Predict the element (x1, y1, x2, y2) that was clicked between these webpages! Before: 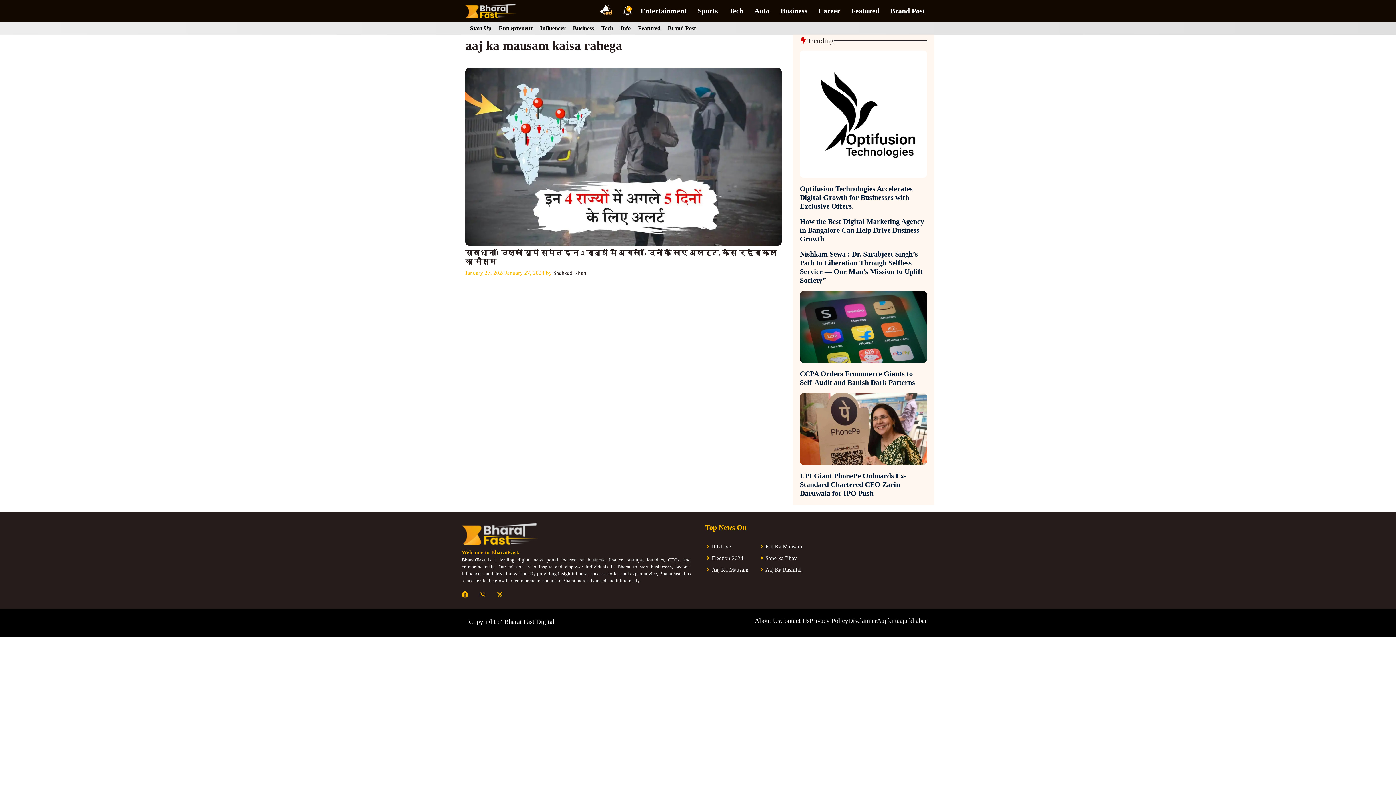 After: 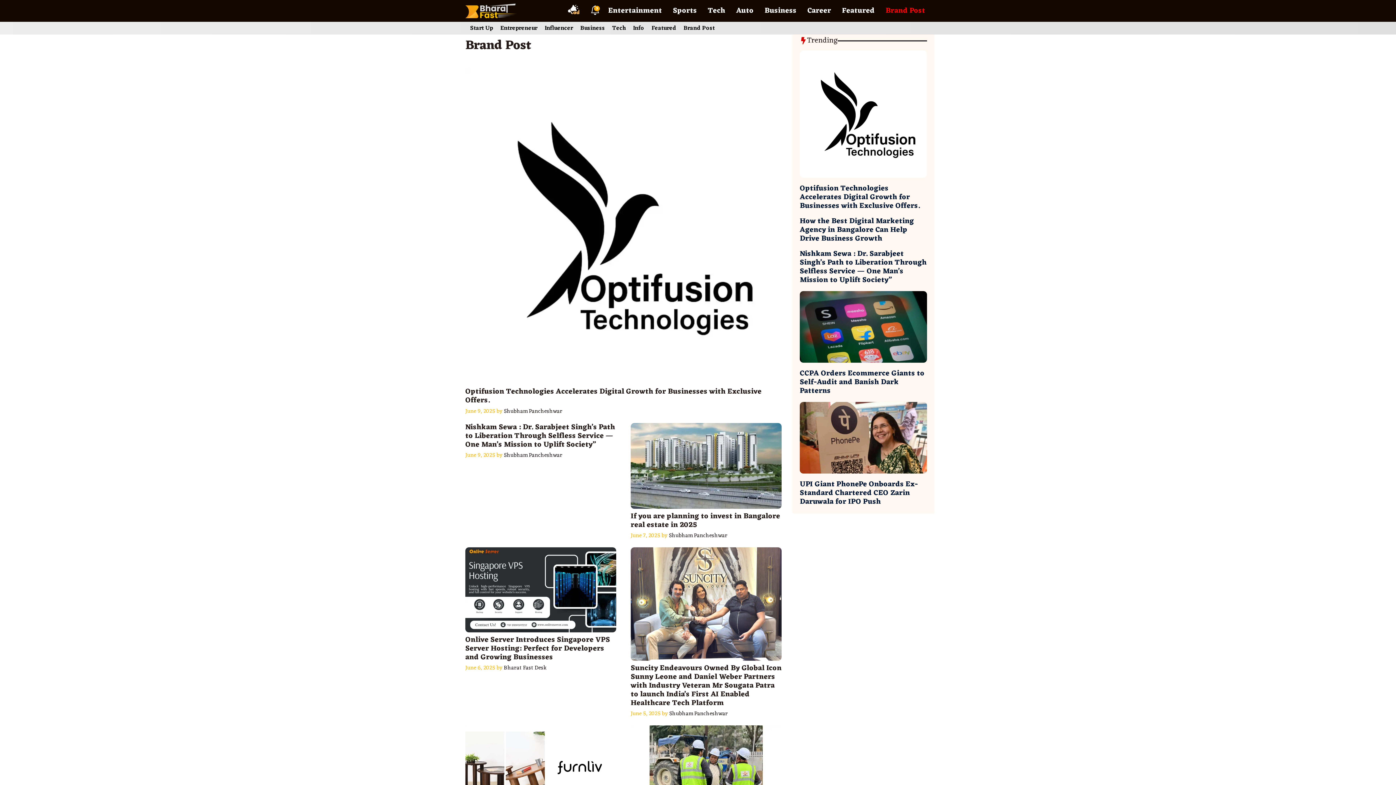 Action: bbox: (885, 0, 930, 21) label: Brand Post